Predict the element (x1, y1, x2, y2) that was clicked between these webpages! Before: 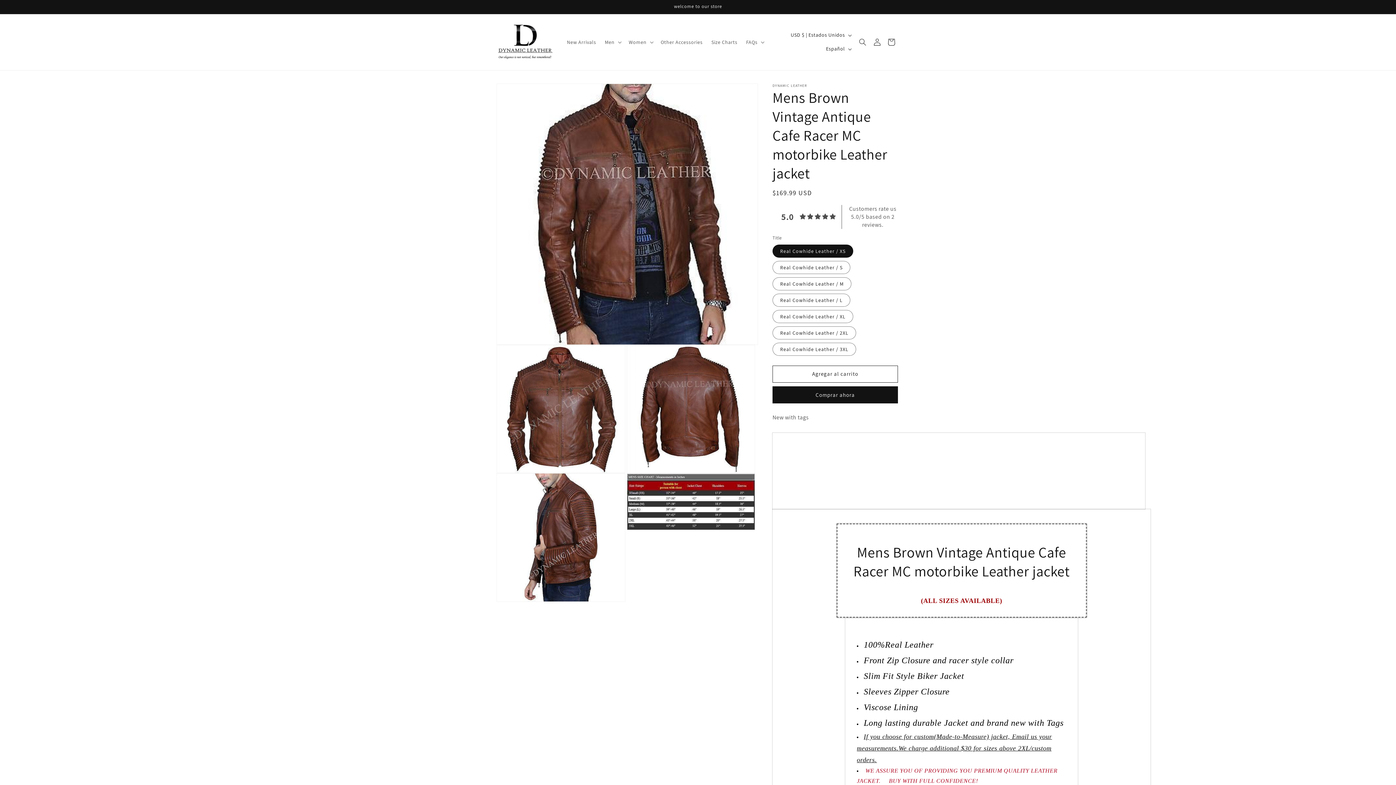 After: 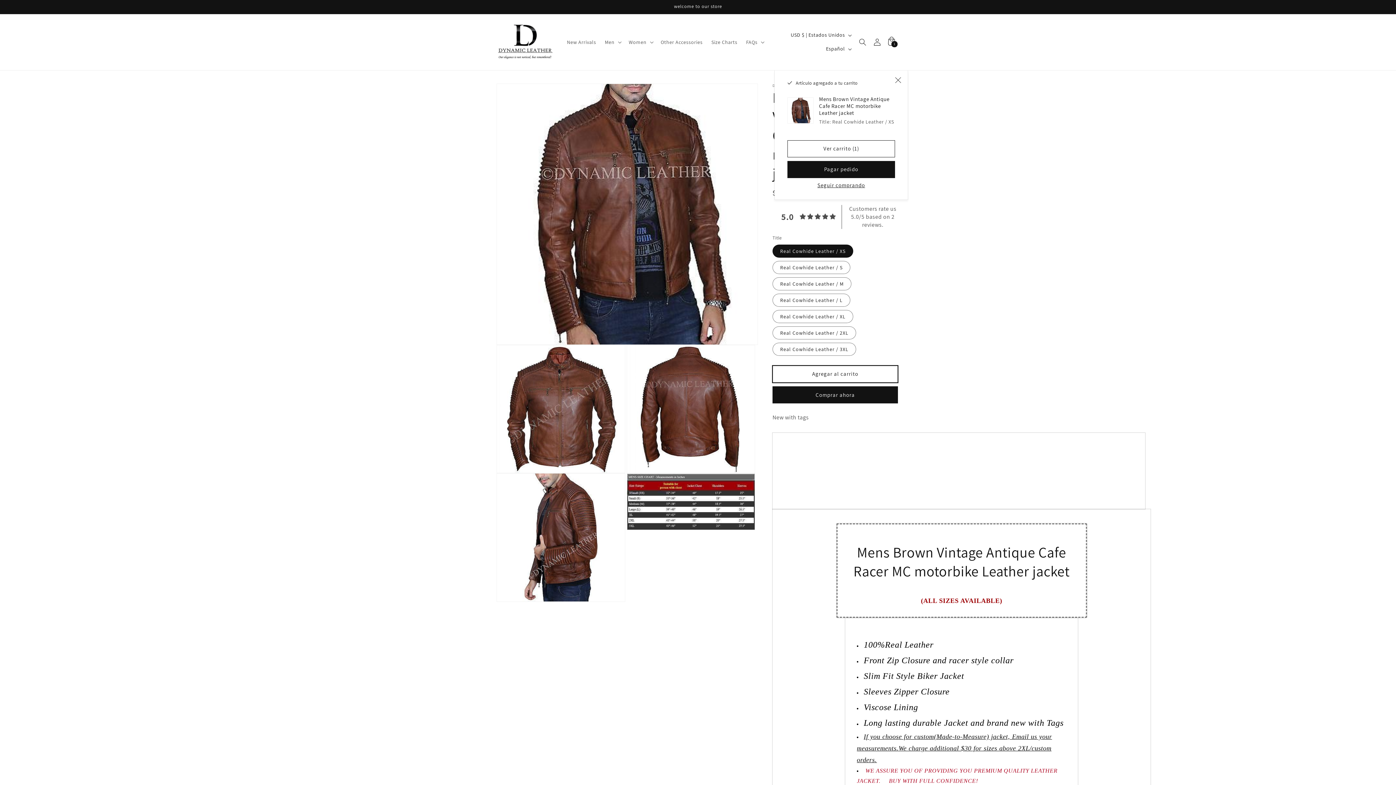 Action: label: Agregar al carrito bbox: (772, 365, 898, 382)